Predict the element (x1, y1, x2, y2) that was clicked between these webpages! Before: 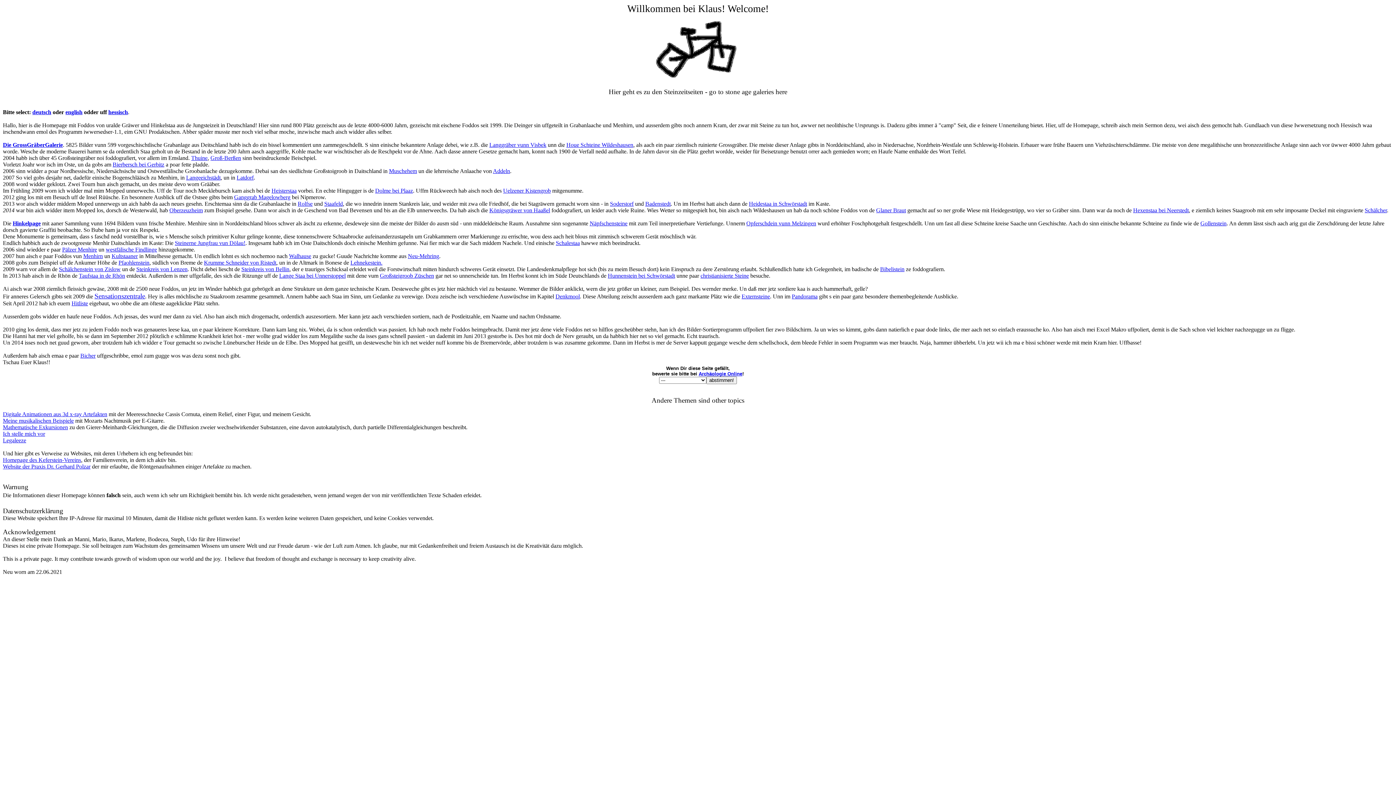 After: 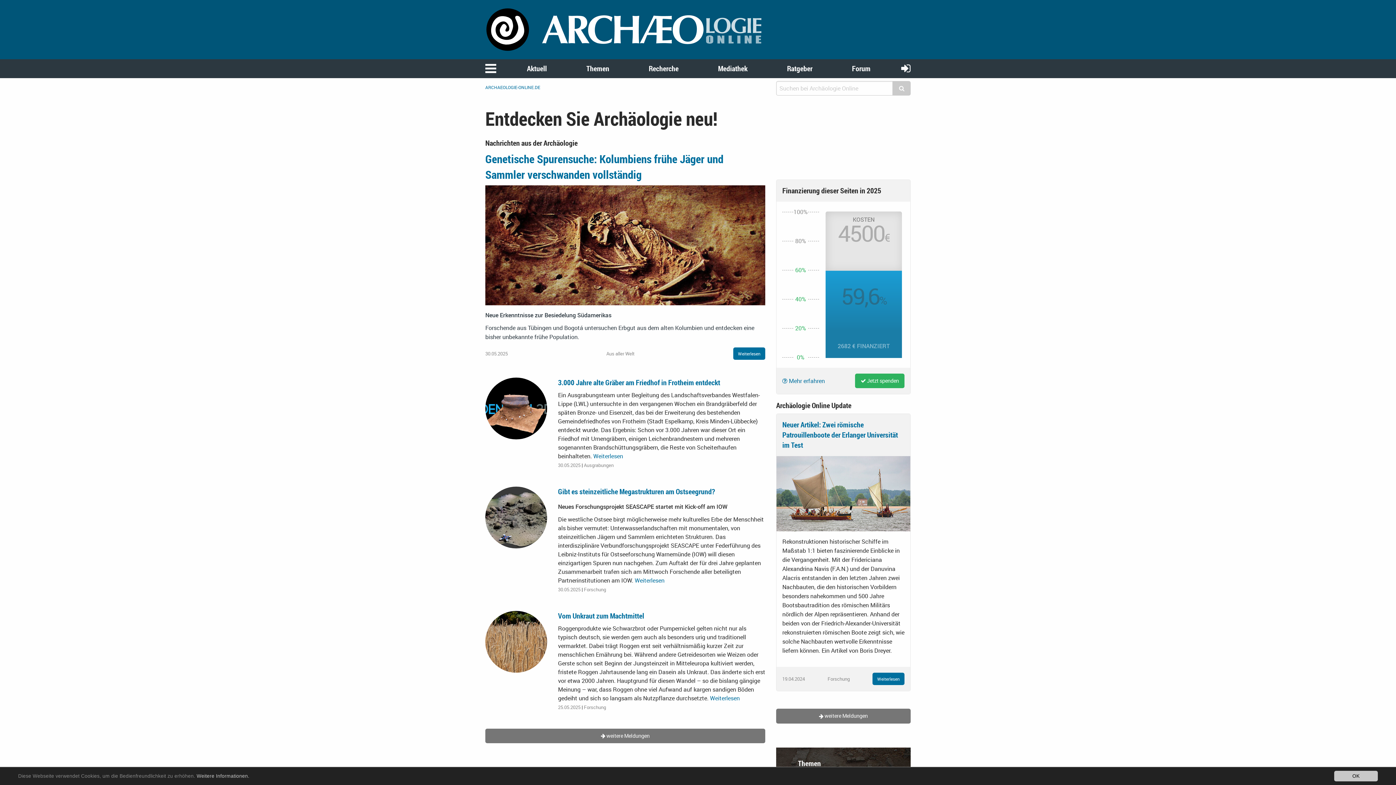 Action: bbox: (698, 371, 742, 376) label: Archäologie Online